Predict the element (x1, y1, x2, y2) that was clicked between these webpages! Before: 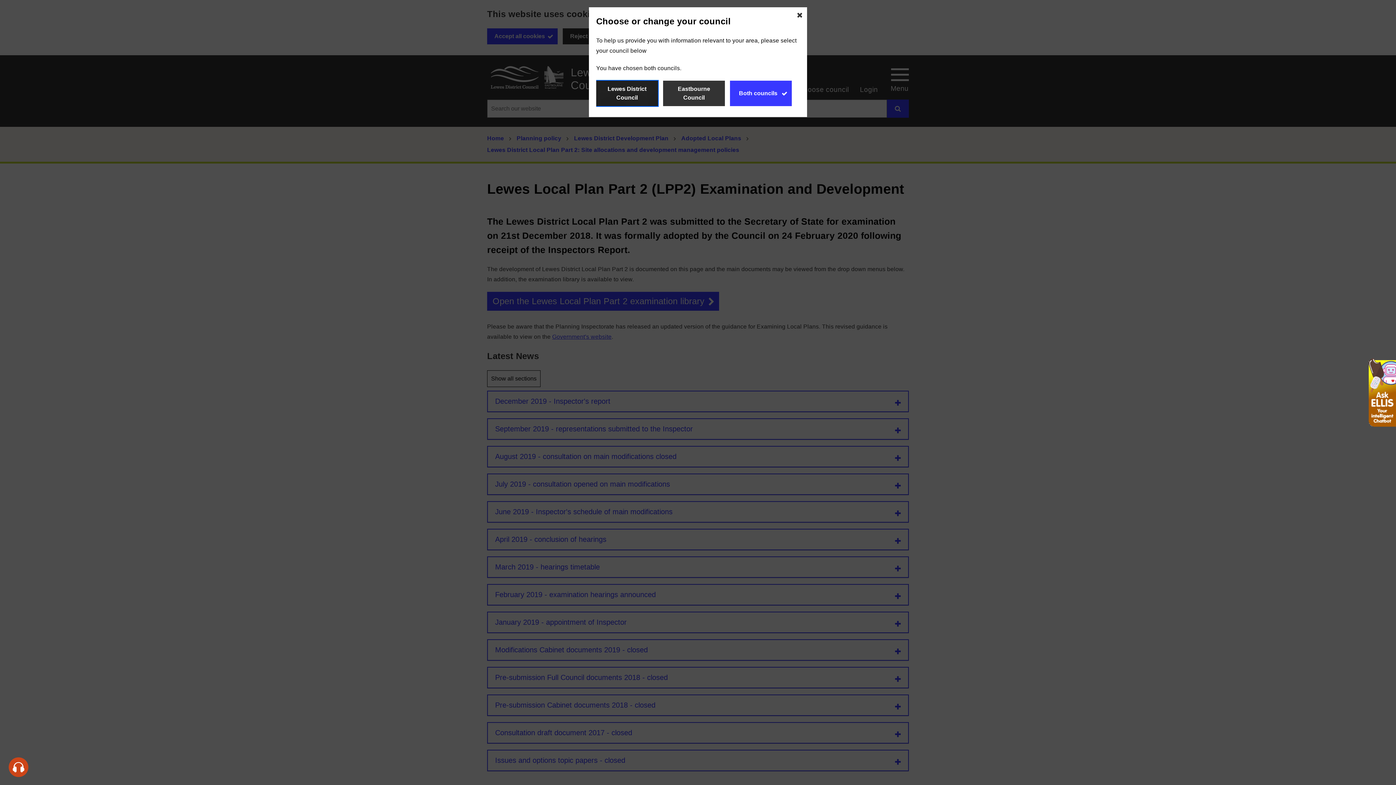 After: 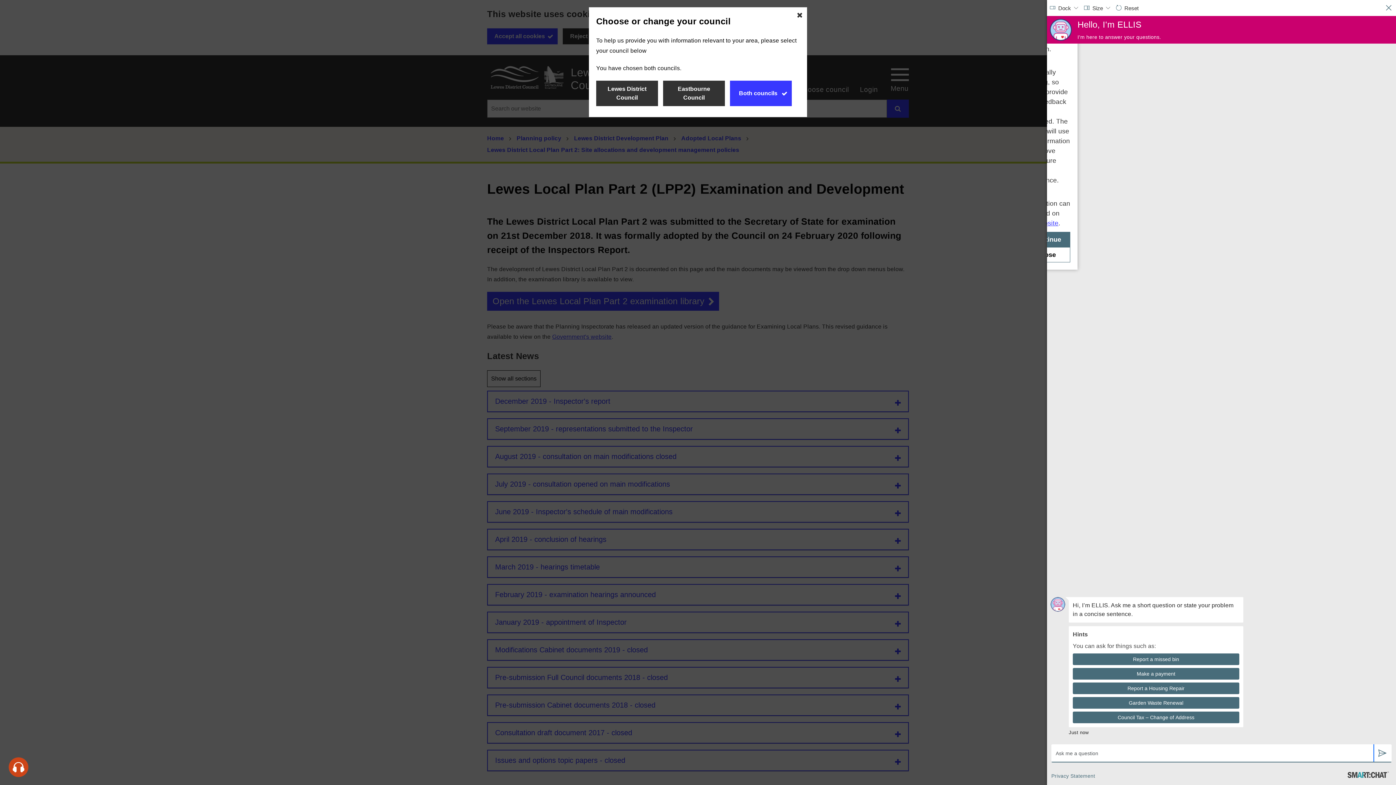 Action: label: Launch the chatbot bbox: (1369, 358, 1396, 426)